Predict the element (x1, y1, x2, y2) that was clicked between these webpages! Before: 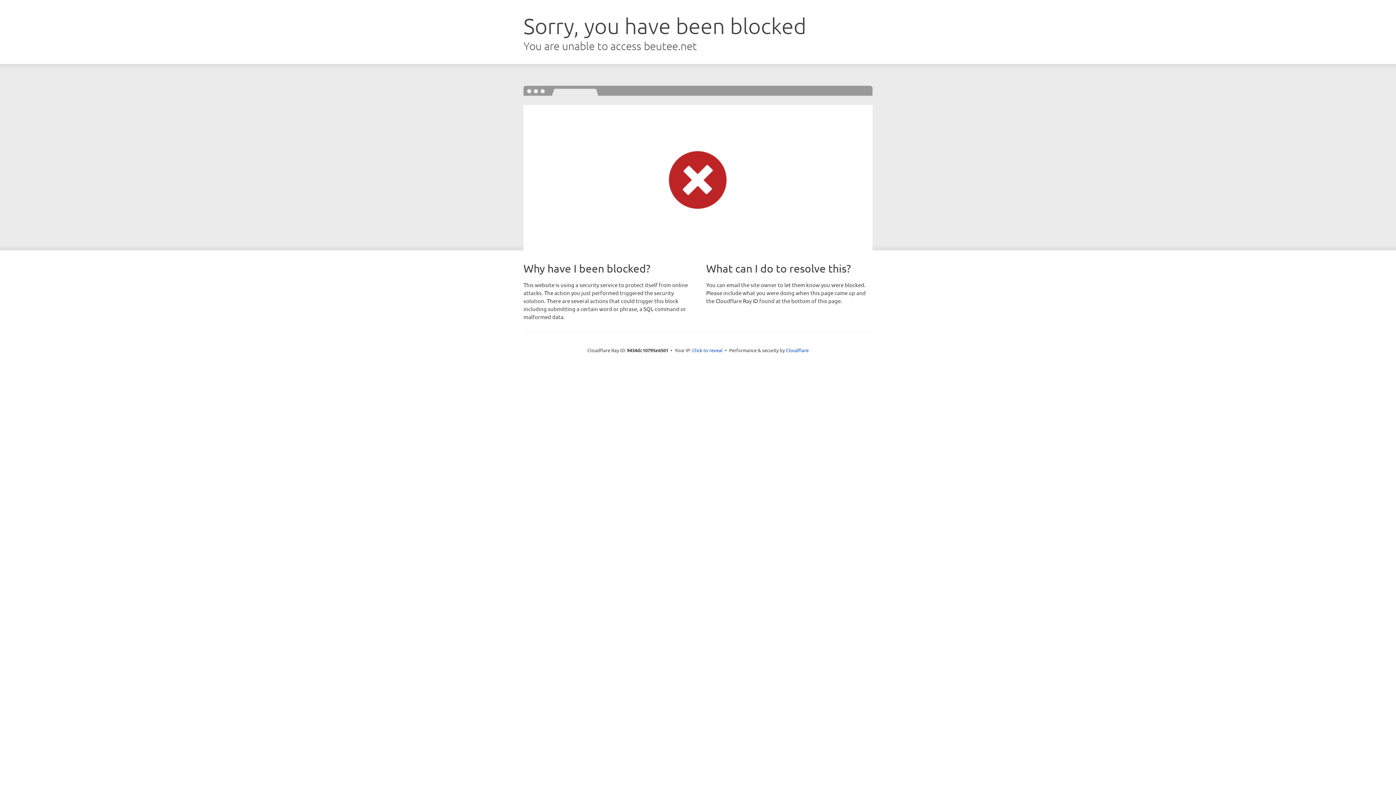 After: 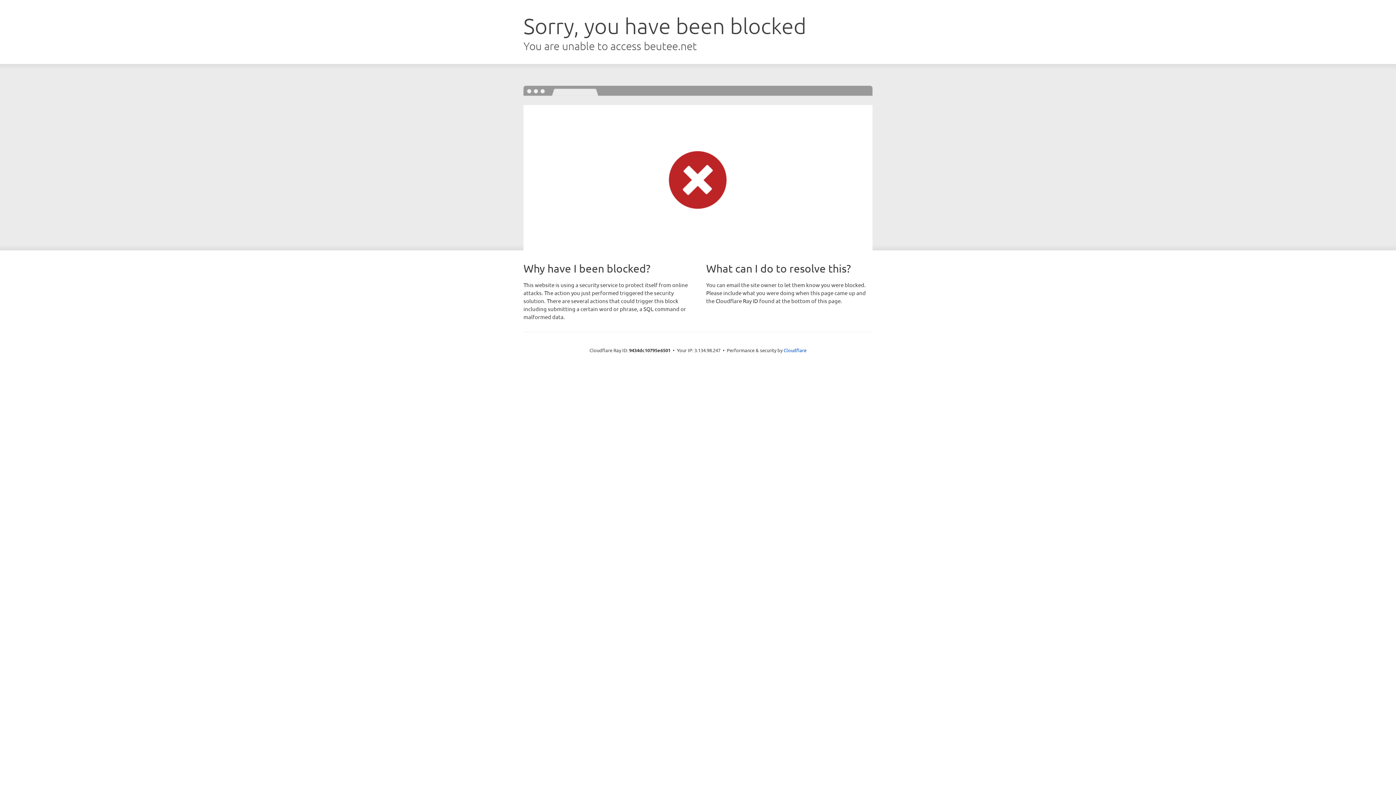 Action: label: Click to reveal bbox: (692, 346, 722, 353)